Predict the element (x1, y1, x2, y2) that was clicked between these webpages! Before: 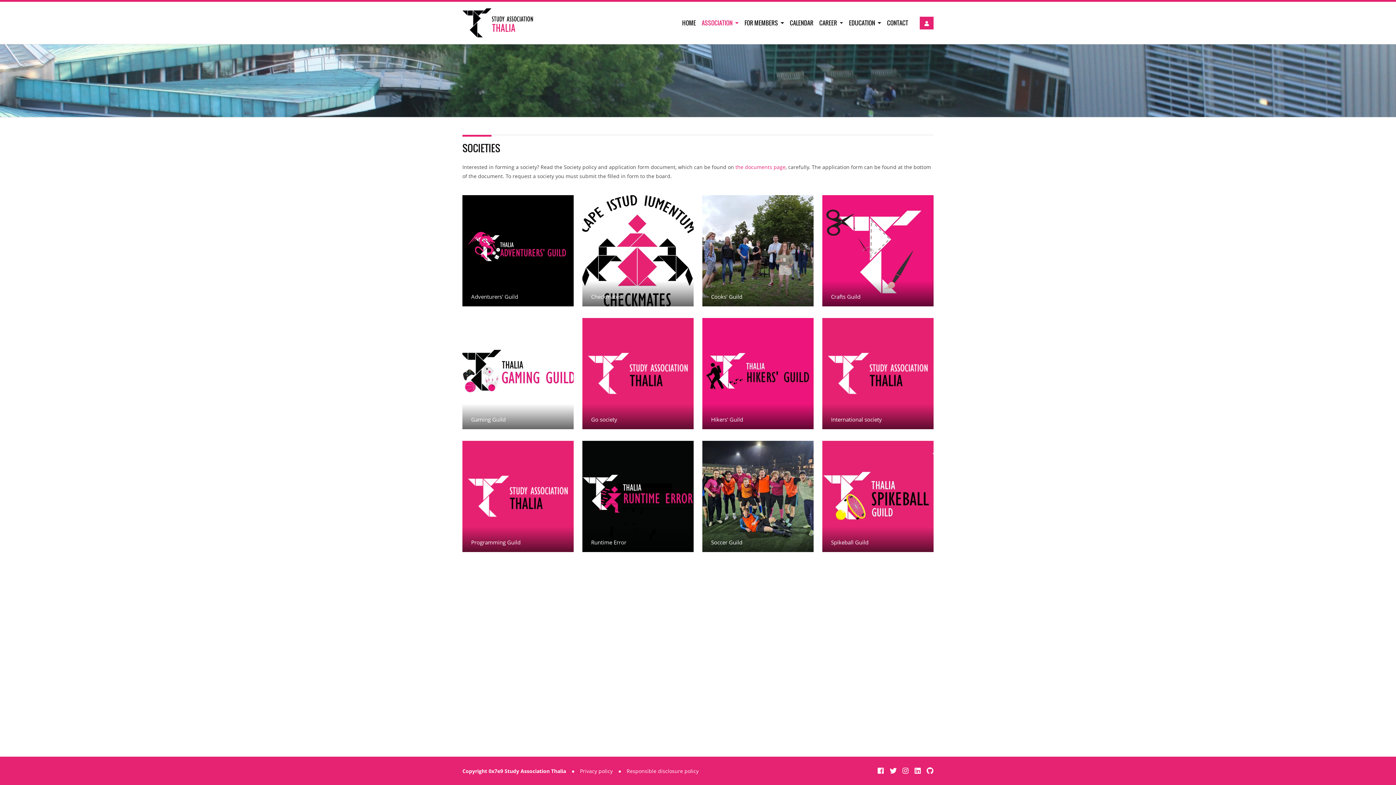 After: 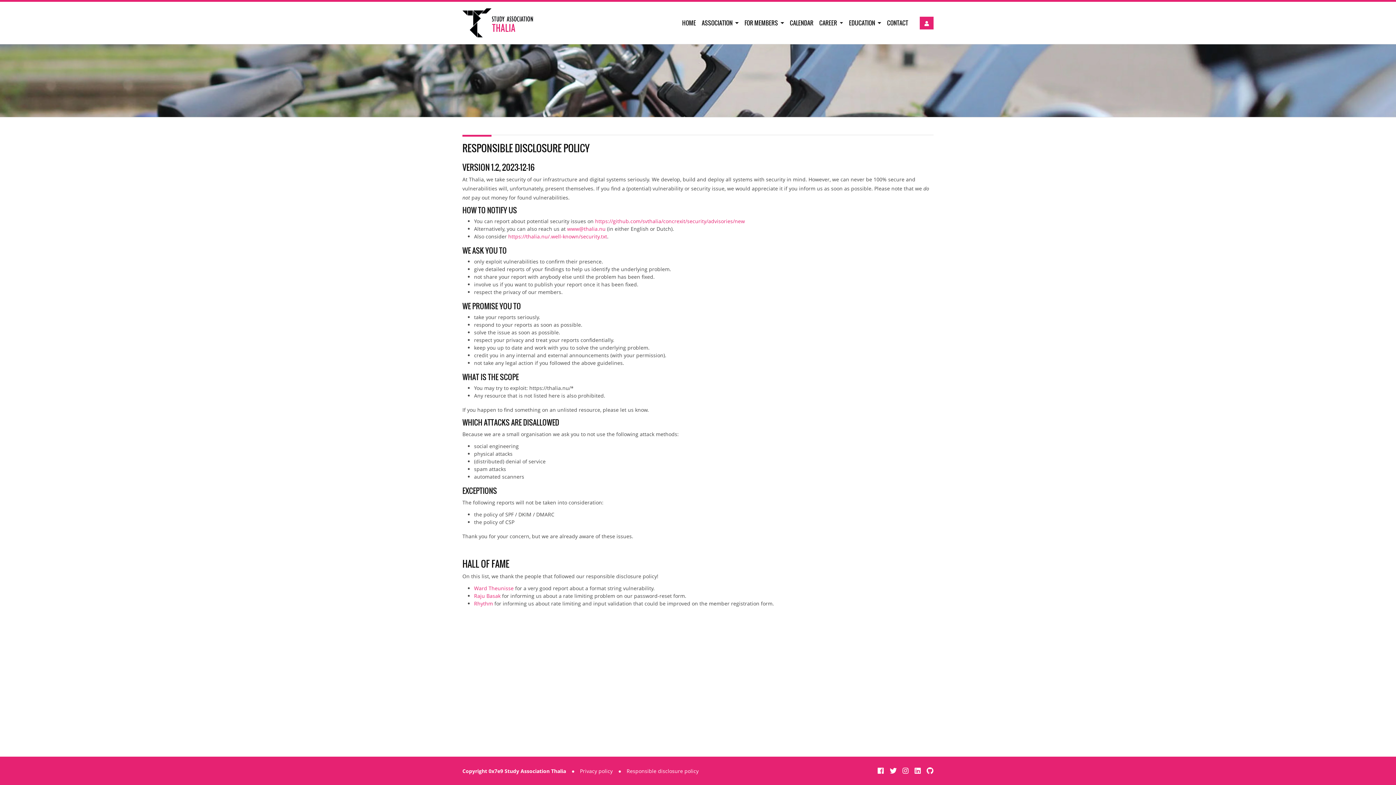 Action: label: Responsible disclosure policy bbox: (626, 767, 698, 774)